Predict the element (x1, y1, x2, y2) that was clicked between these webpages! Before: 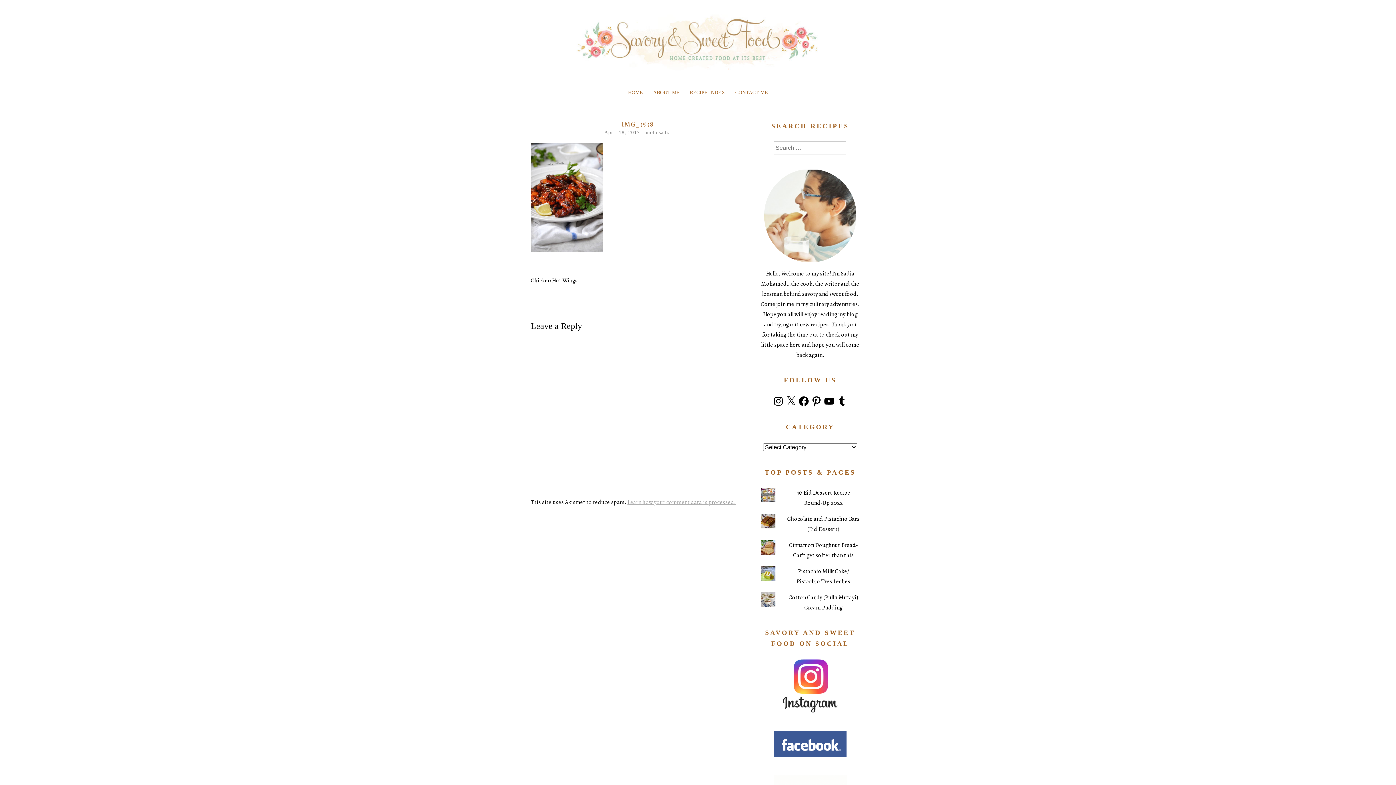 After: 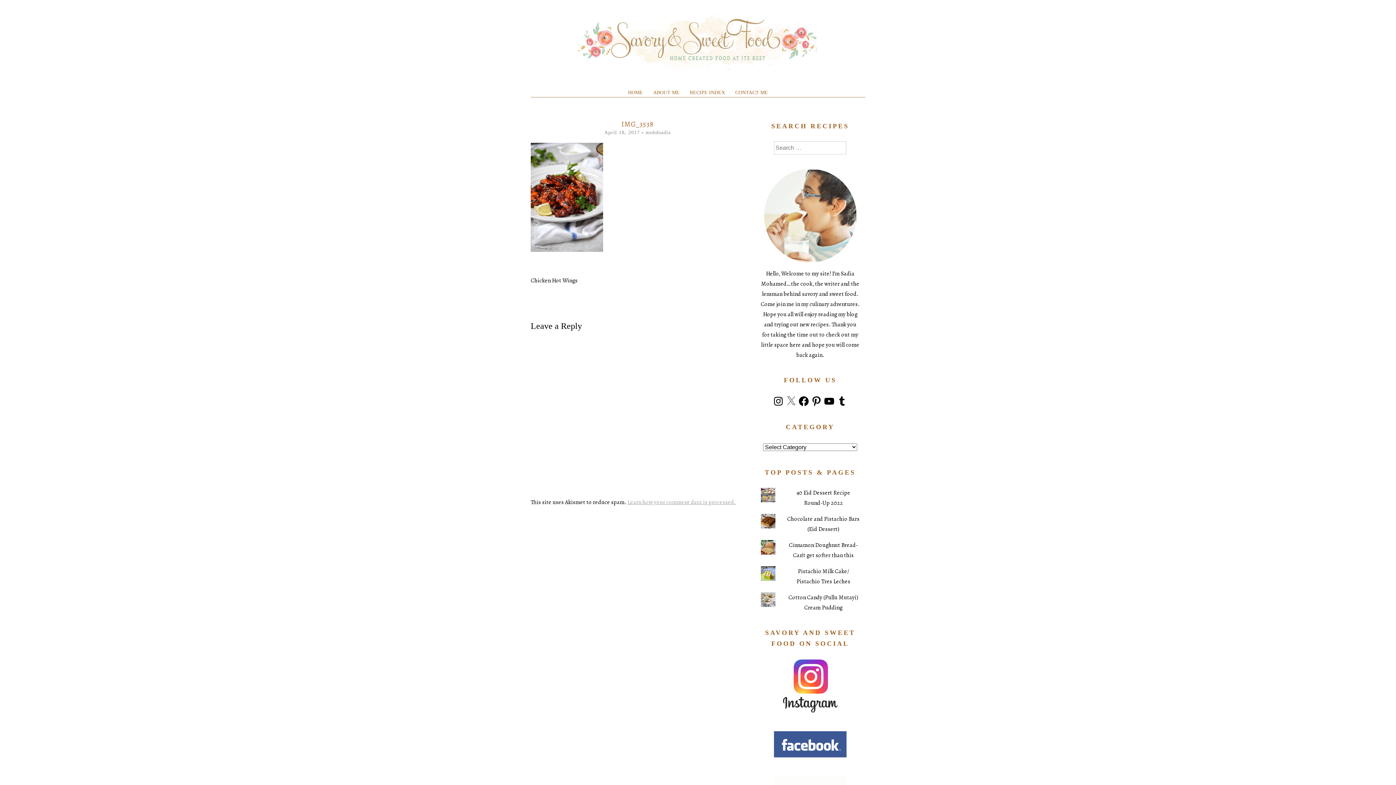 Action: label: X bbox: (785, 395, 797, 407)